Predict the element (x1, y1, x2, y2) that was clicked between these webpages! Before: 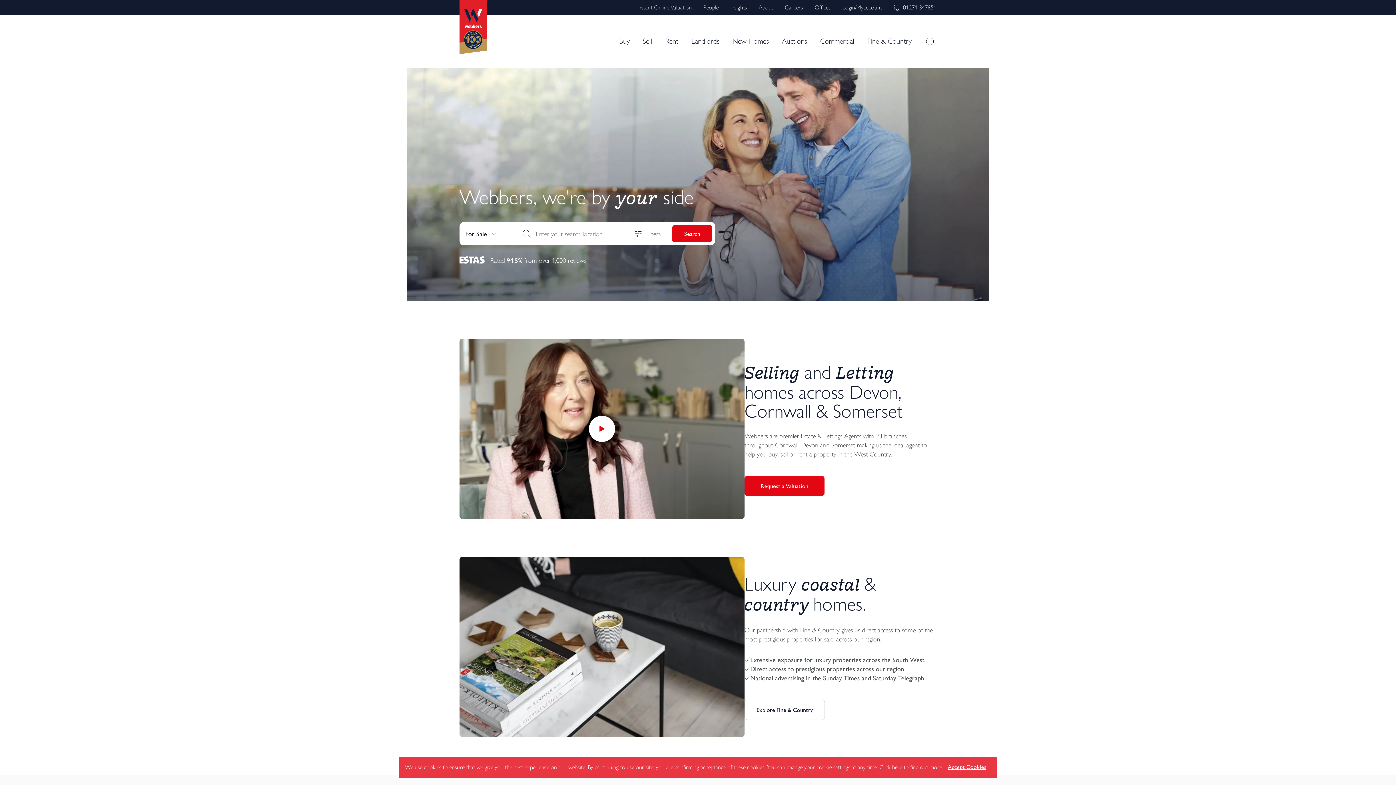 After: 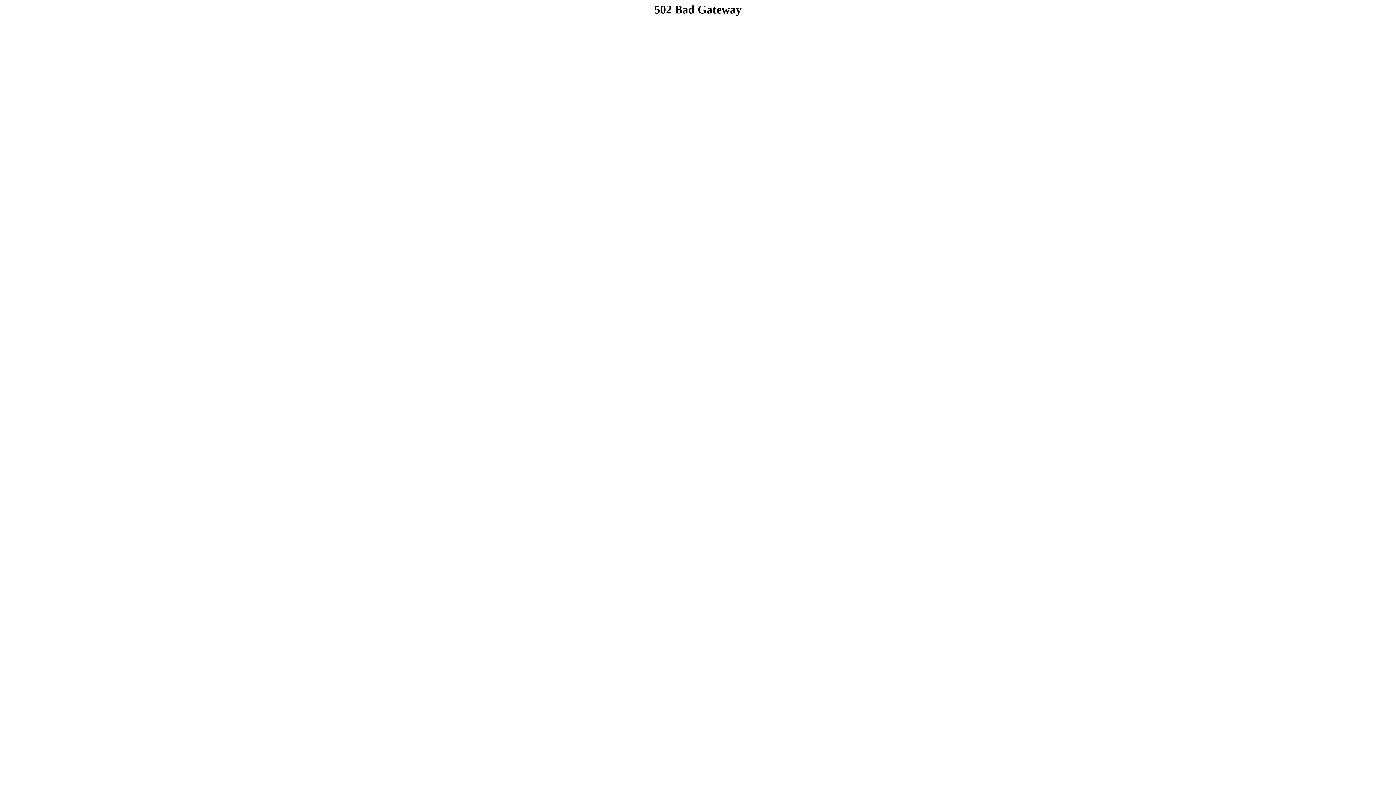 Action: bbox: (665, 35, 678, 45) label: Rent